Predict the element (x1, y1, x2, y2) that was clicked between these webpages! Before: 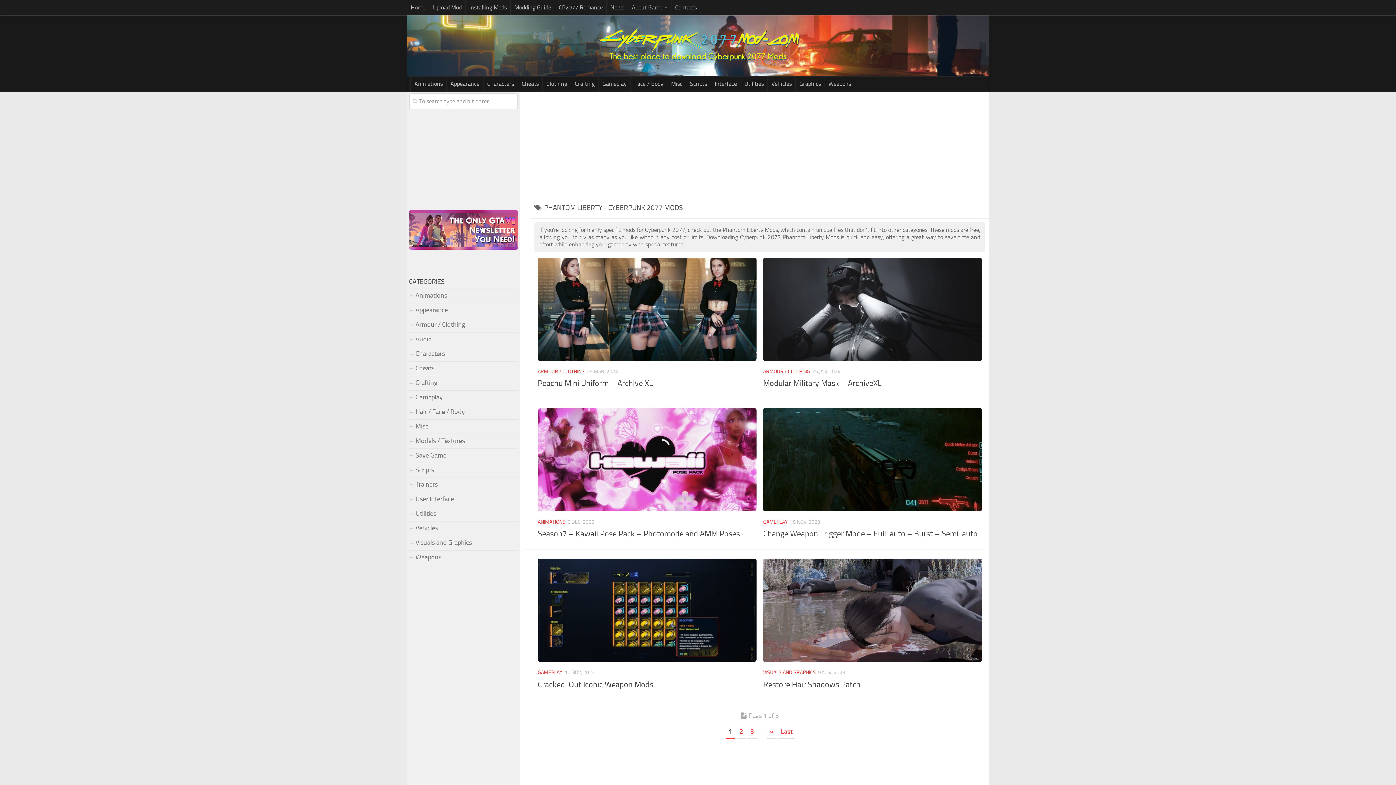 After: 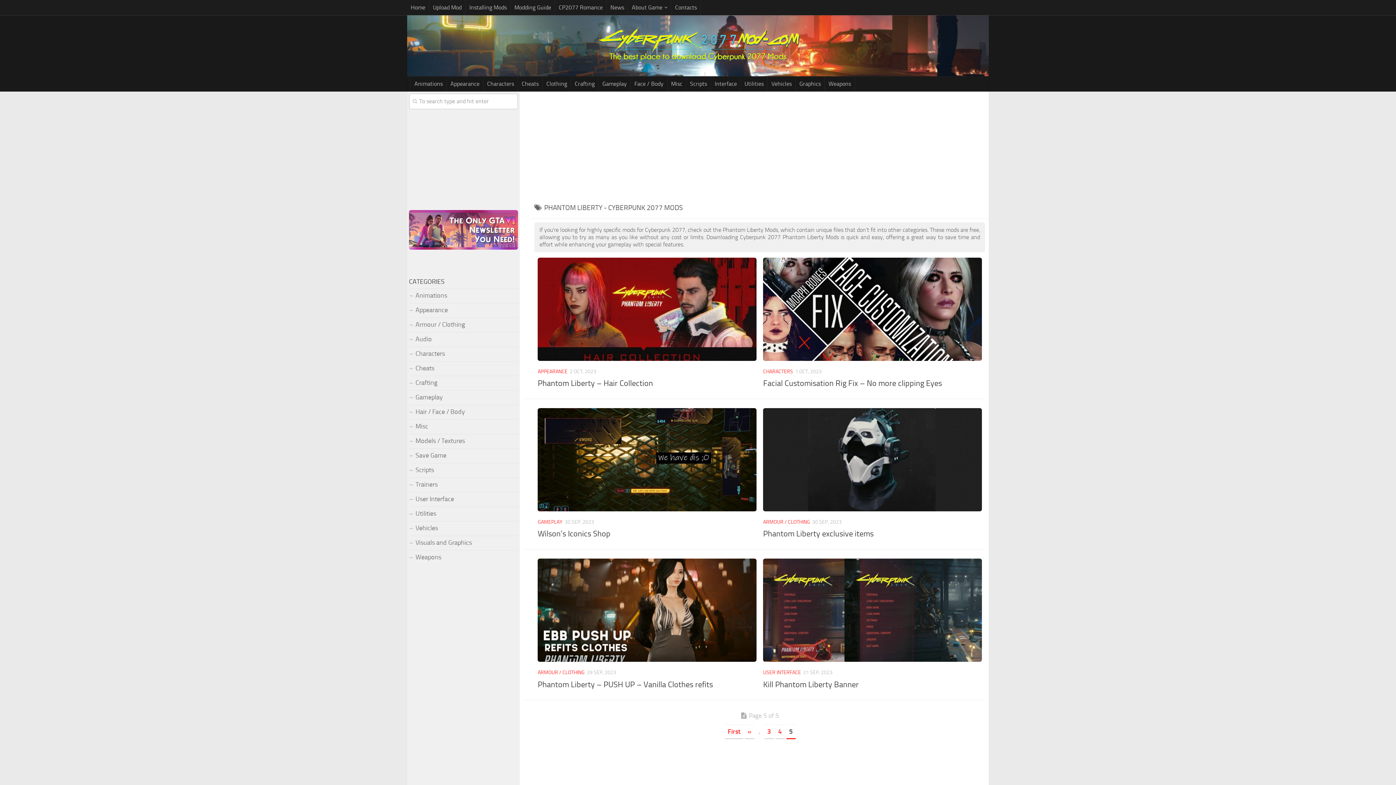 Action: label: Last Page bbox: (778, 724, 795, 739)